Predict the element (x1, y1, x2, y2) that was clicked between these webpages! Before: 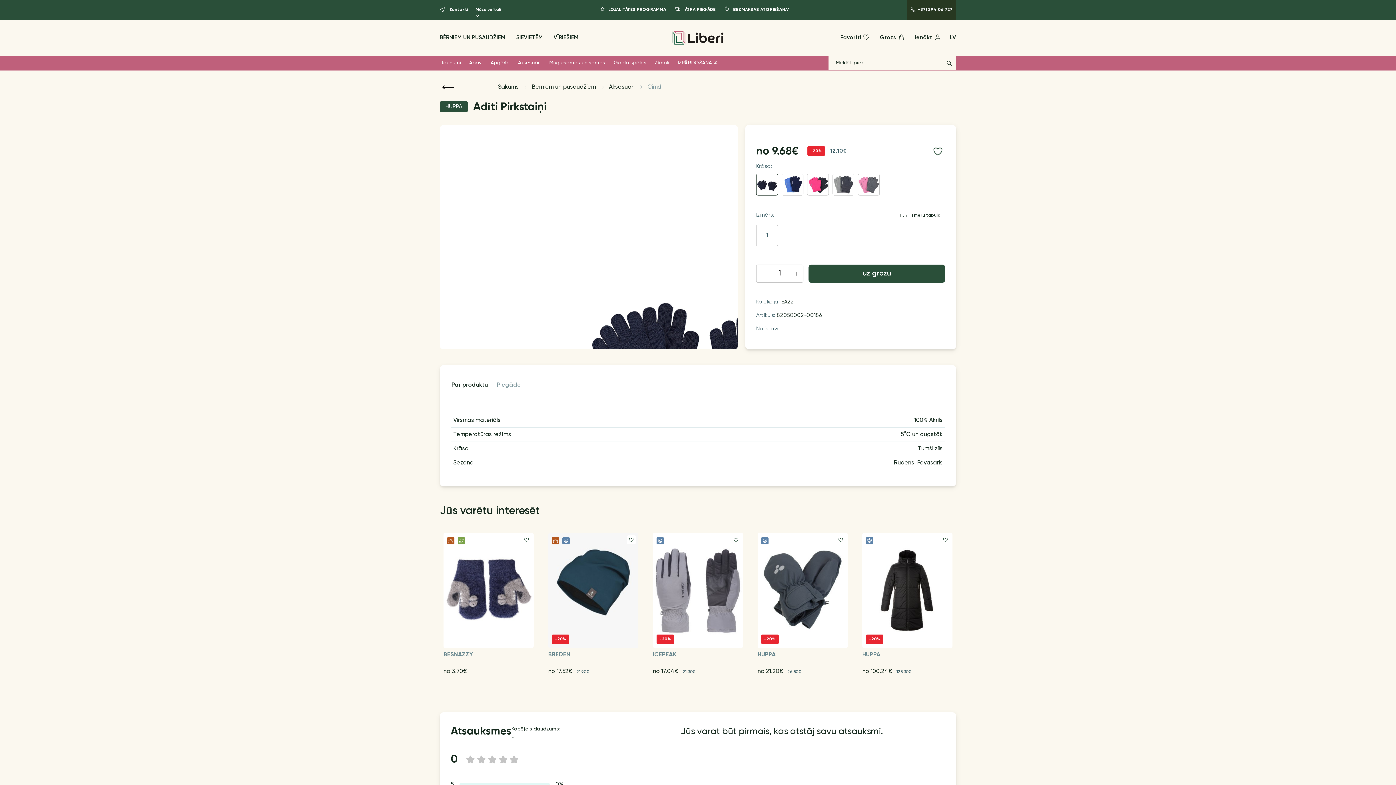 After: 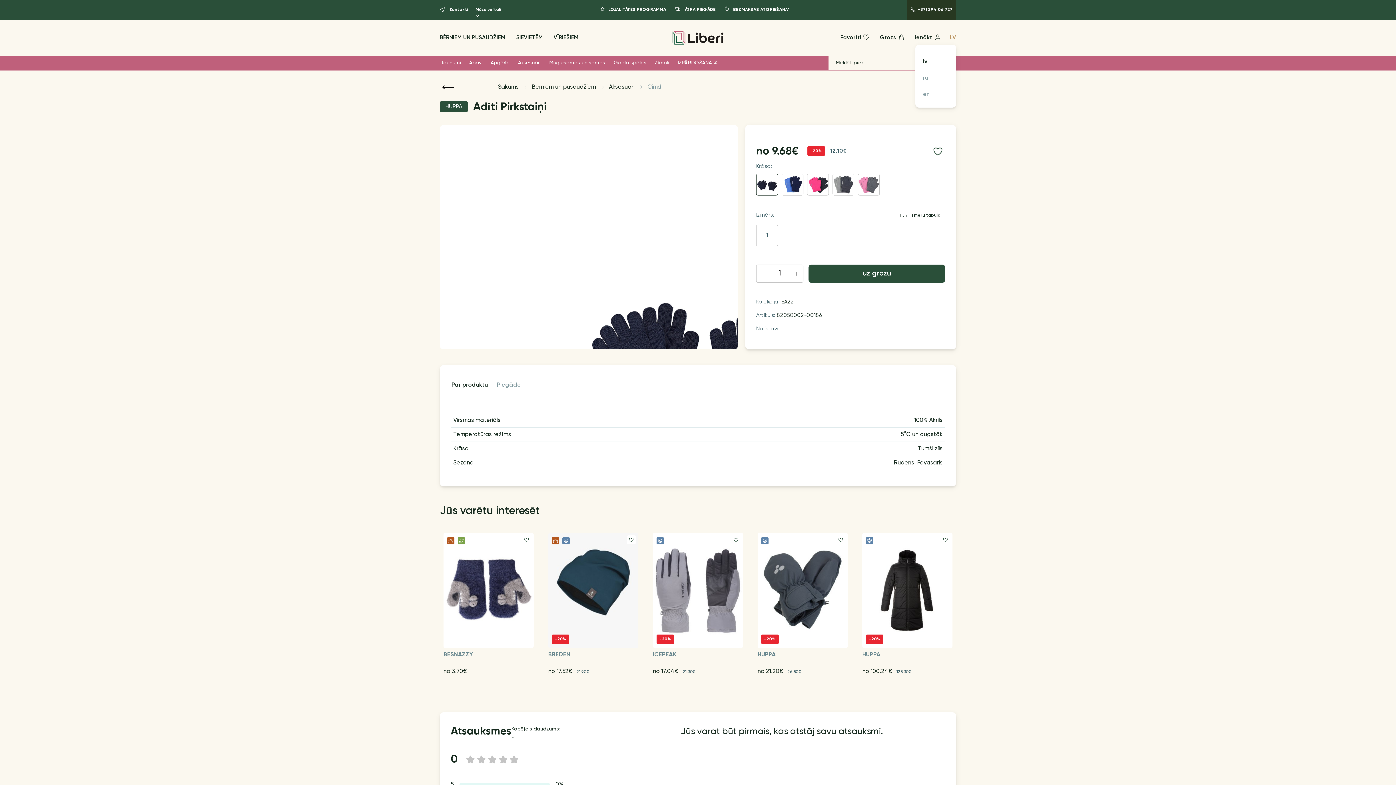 Action: label: LV bbox: (946, 31, 956, 44)